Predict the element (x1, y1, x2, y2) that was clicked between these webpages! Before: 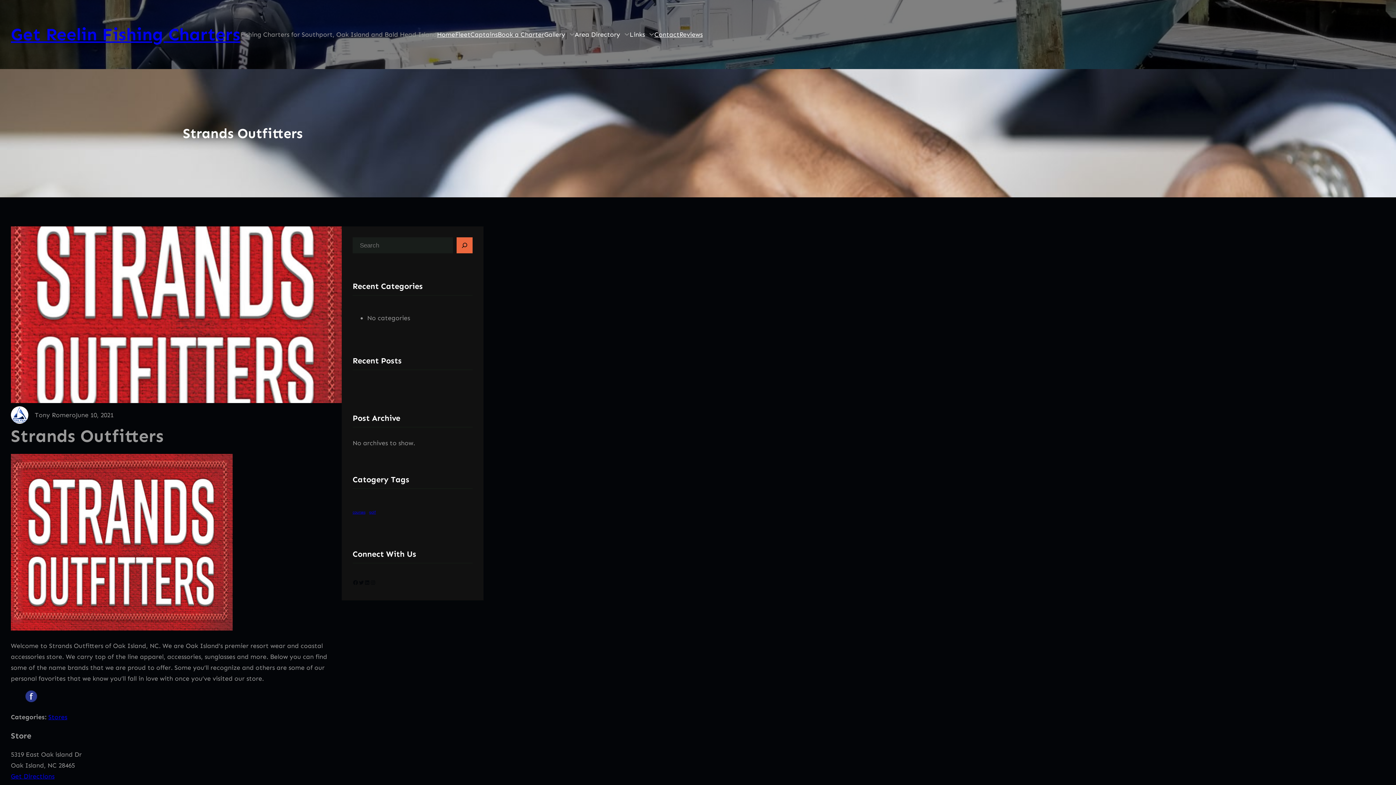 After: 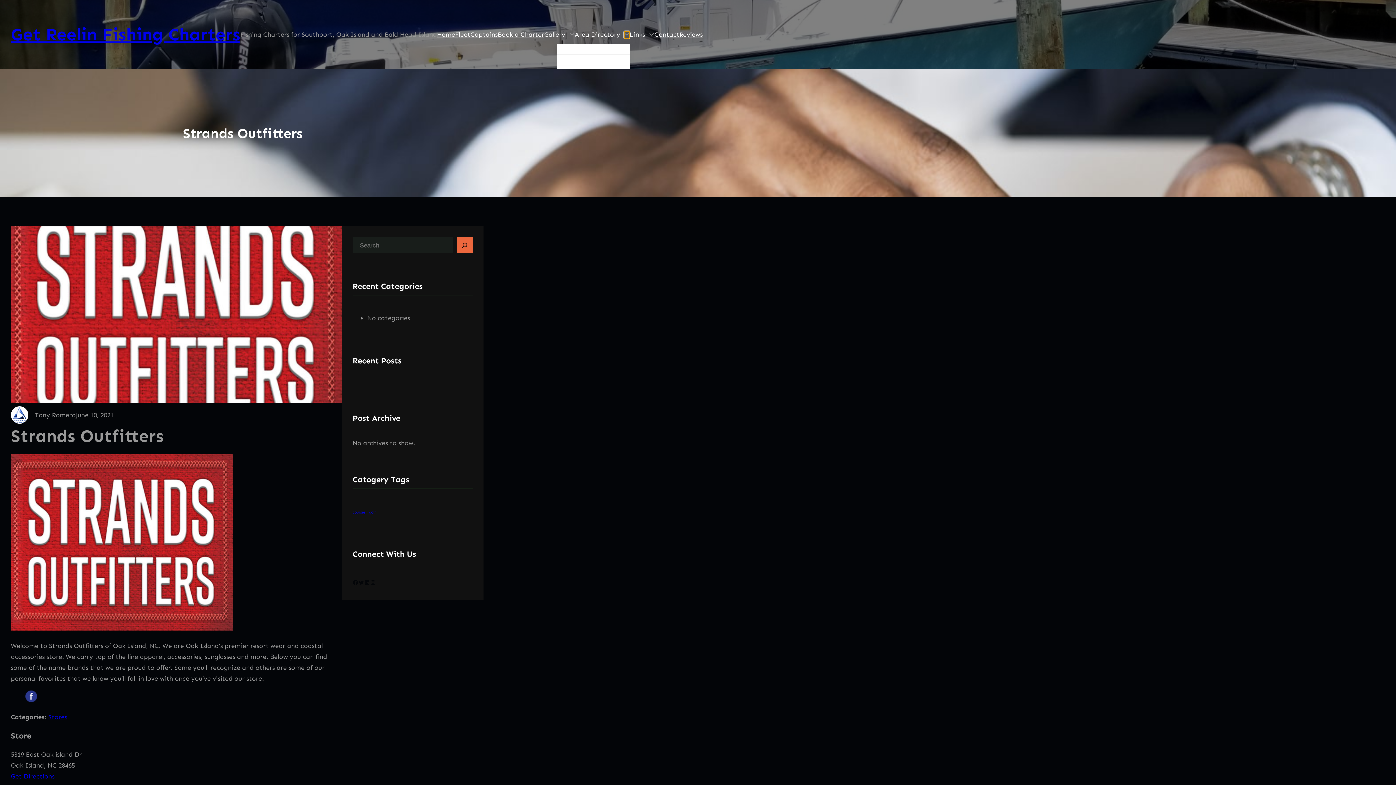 Action: bbox: (624, 31, 629, 37) label: Area Directory submenu